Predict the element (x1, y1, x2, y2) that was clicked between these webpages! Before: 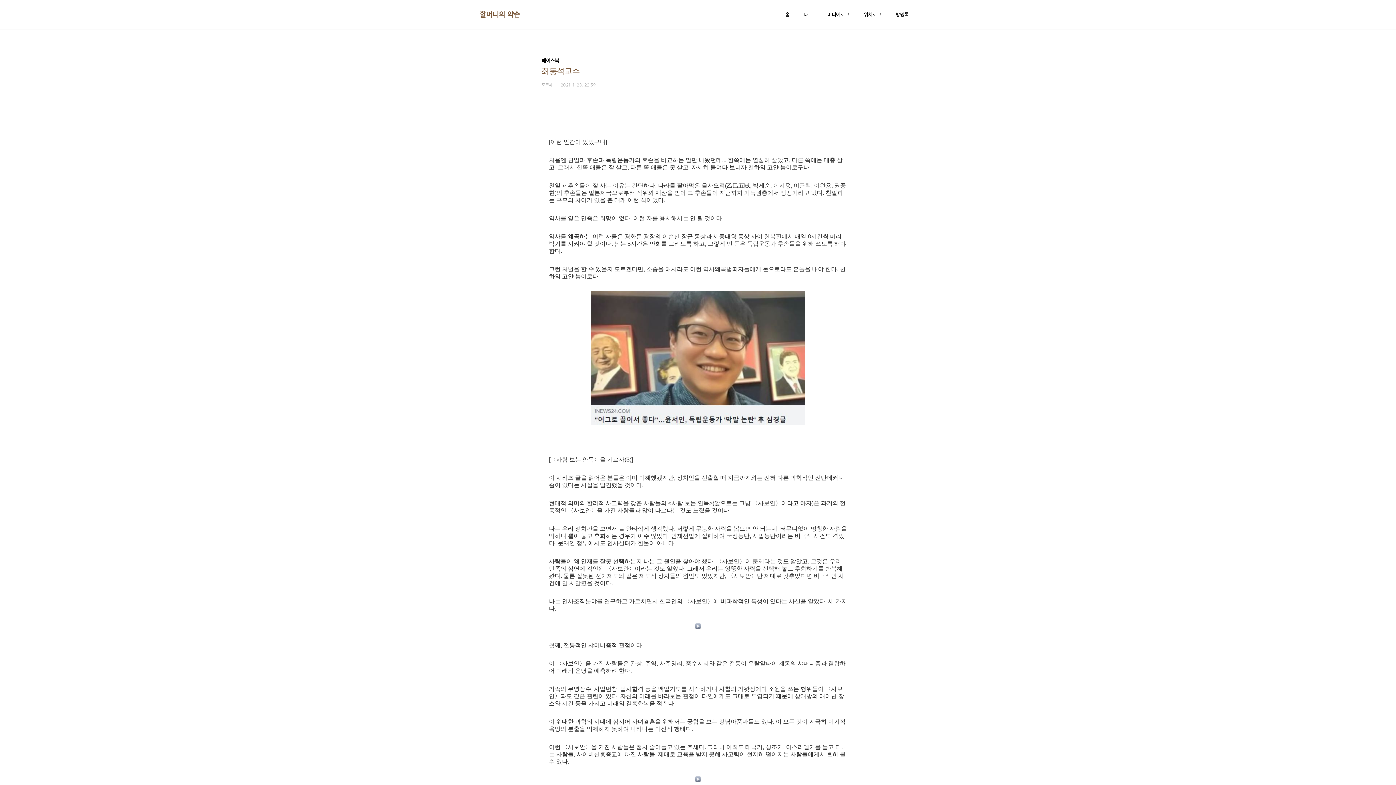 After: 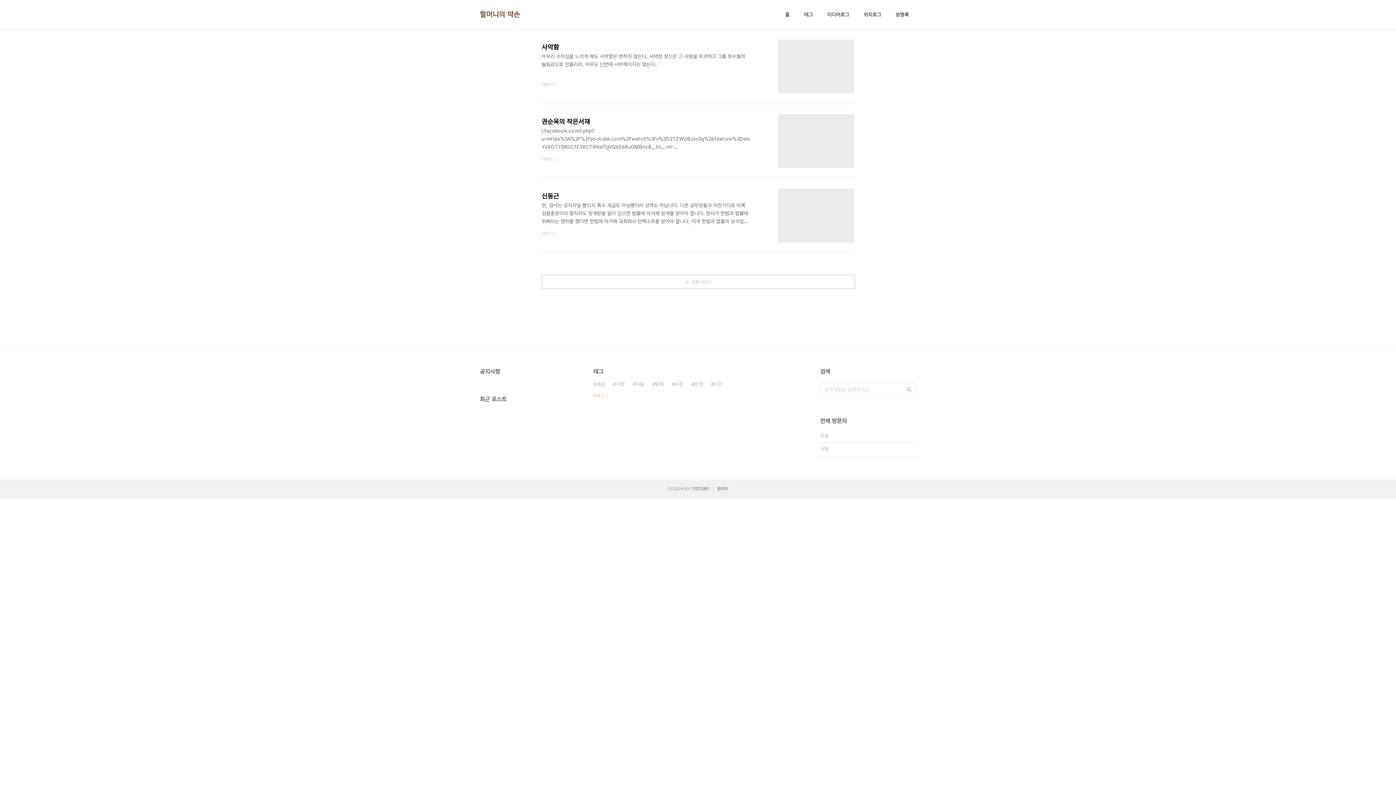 Action: bbox: (784, 9, 791, 19) label: 홈